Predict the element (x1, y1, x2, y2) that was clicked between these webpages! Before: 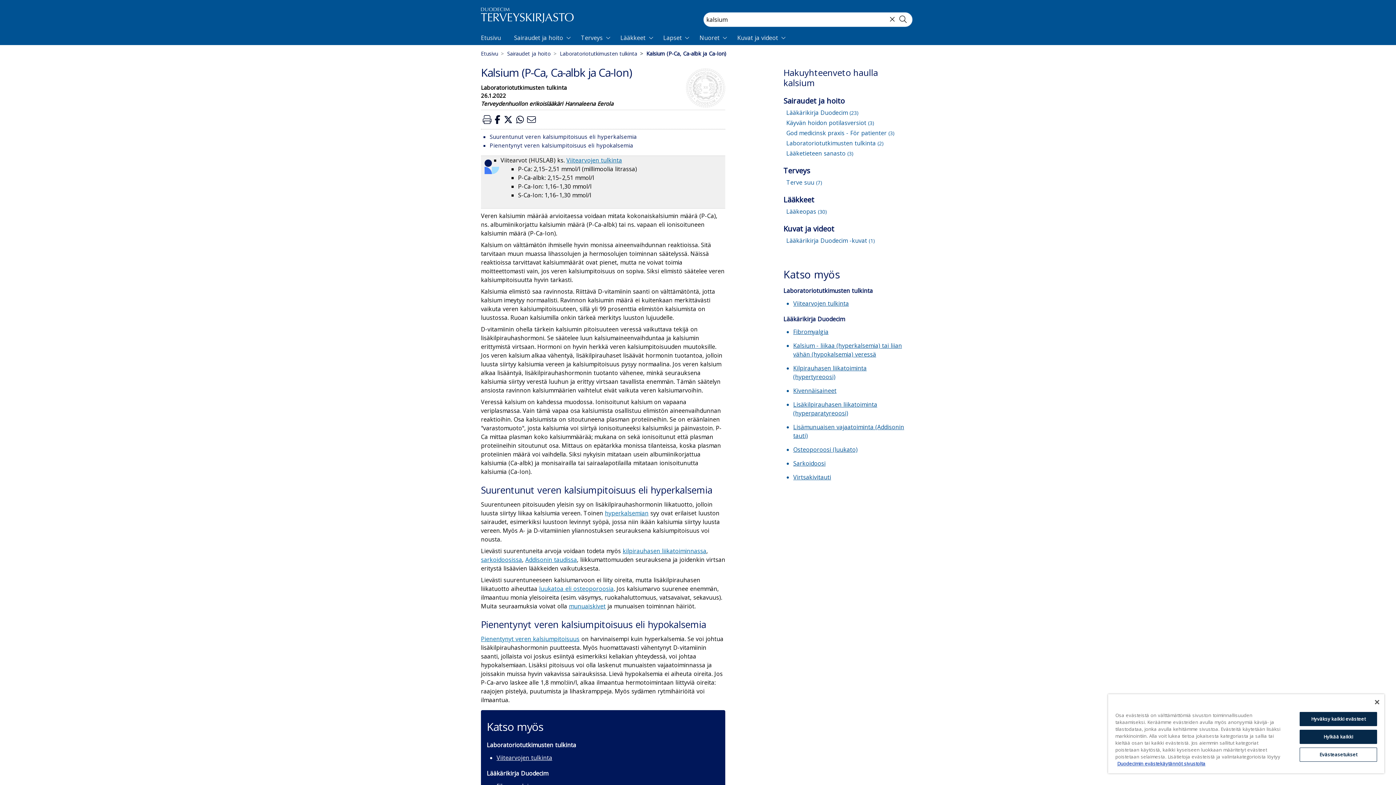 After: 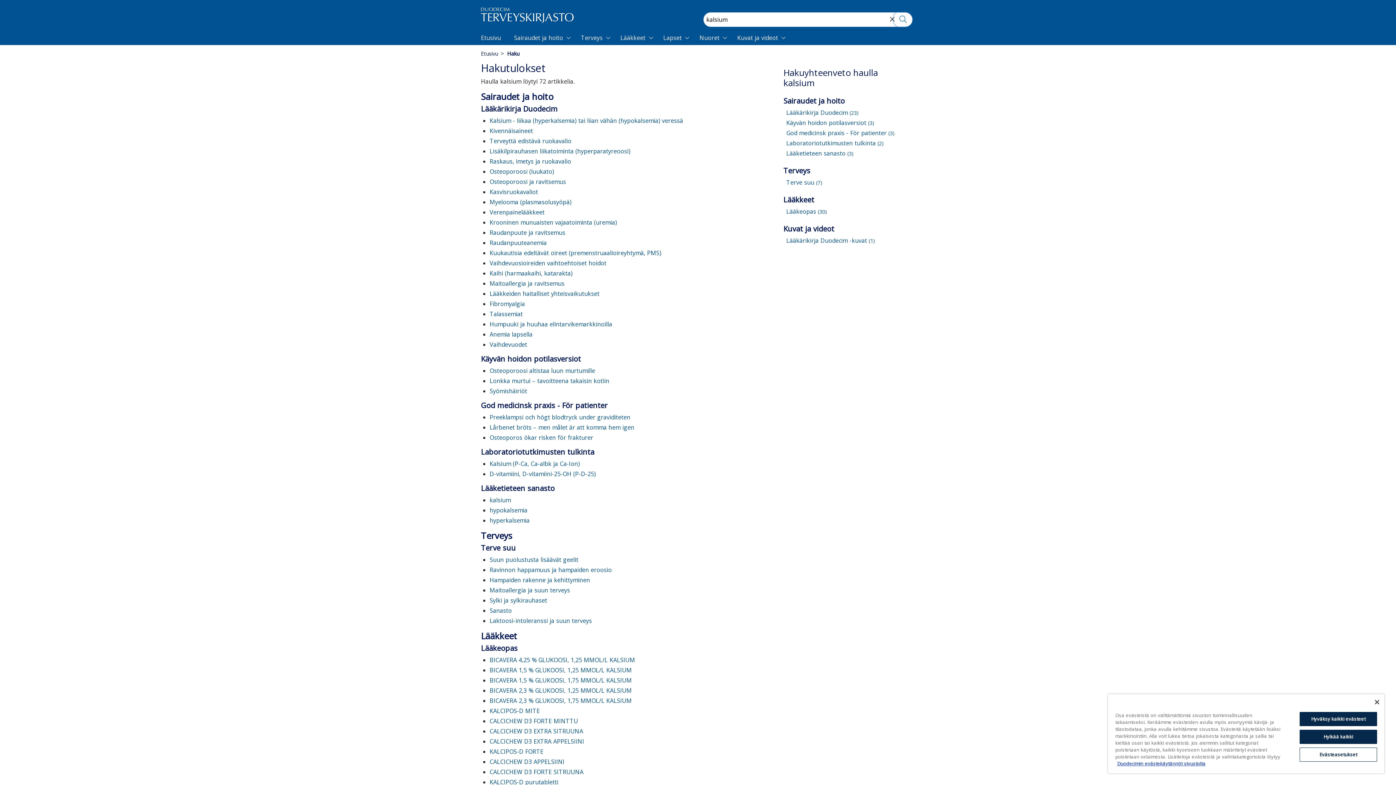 Action: bbox: (893, 11, 912, 26) label: Tee haku